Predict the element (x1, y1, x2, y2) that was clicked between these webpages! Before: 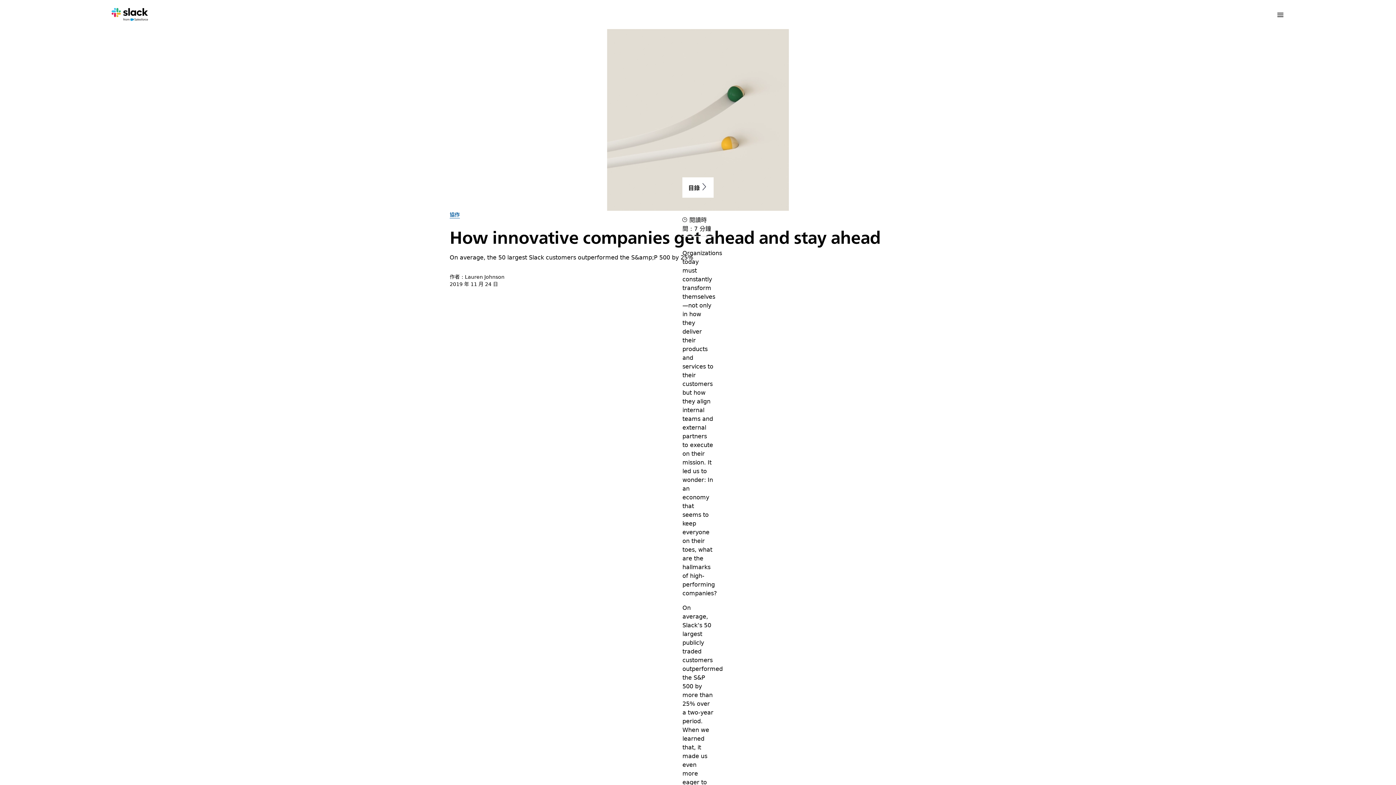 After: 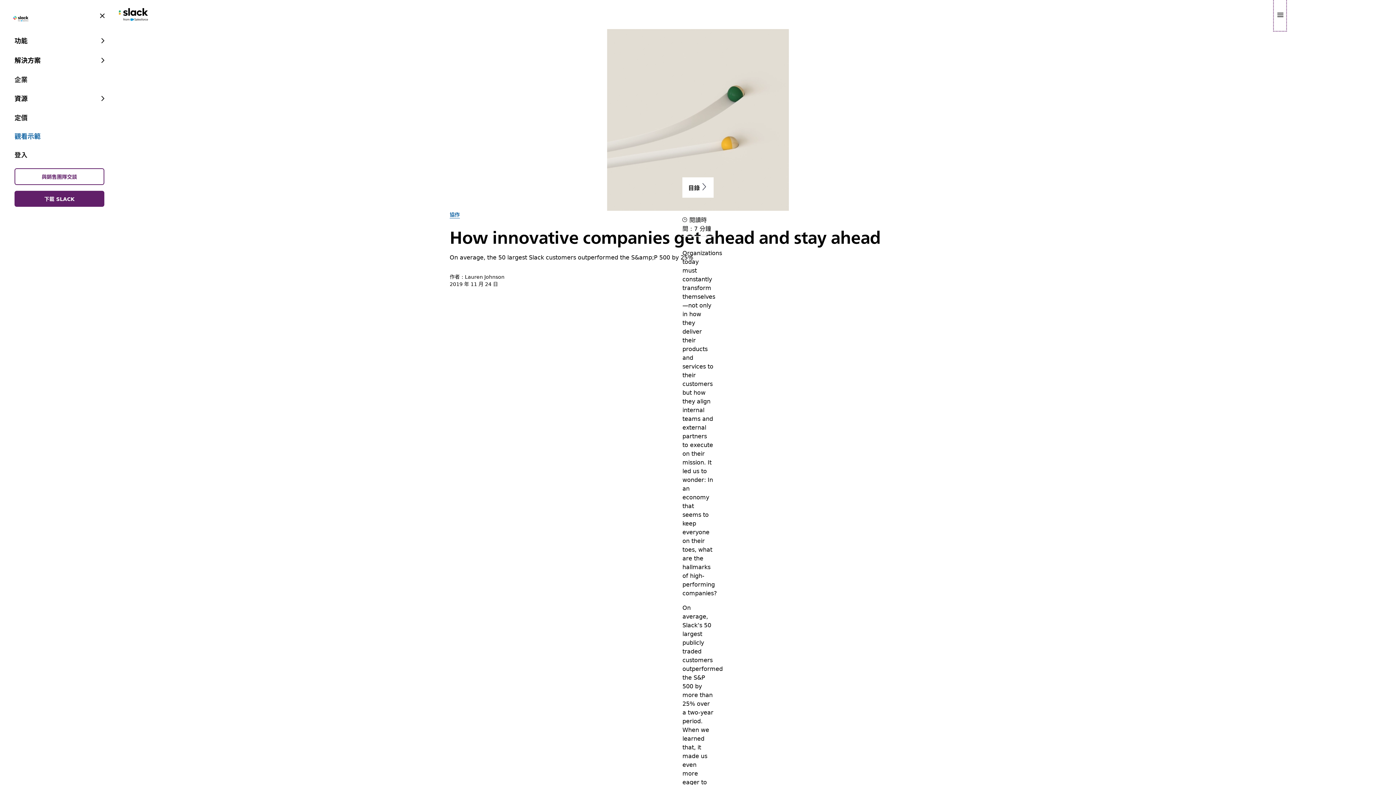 Action: bbox: (1275, 0, 1284, 29) label: 功能表